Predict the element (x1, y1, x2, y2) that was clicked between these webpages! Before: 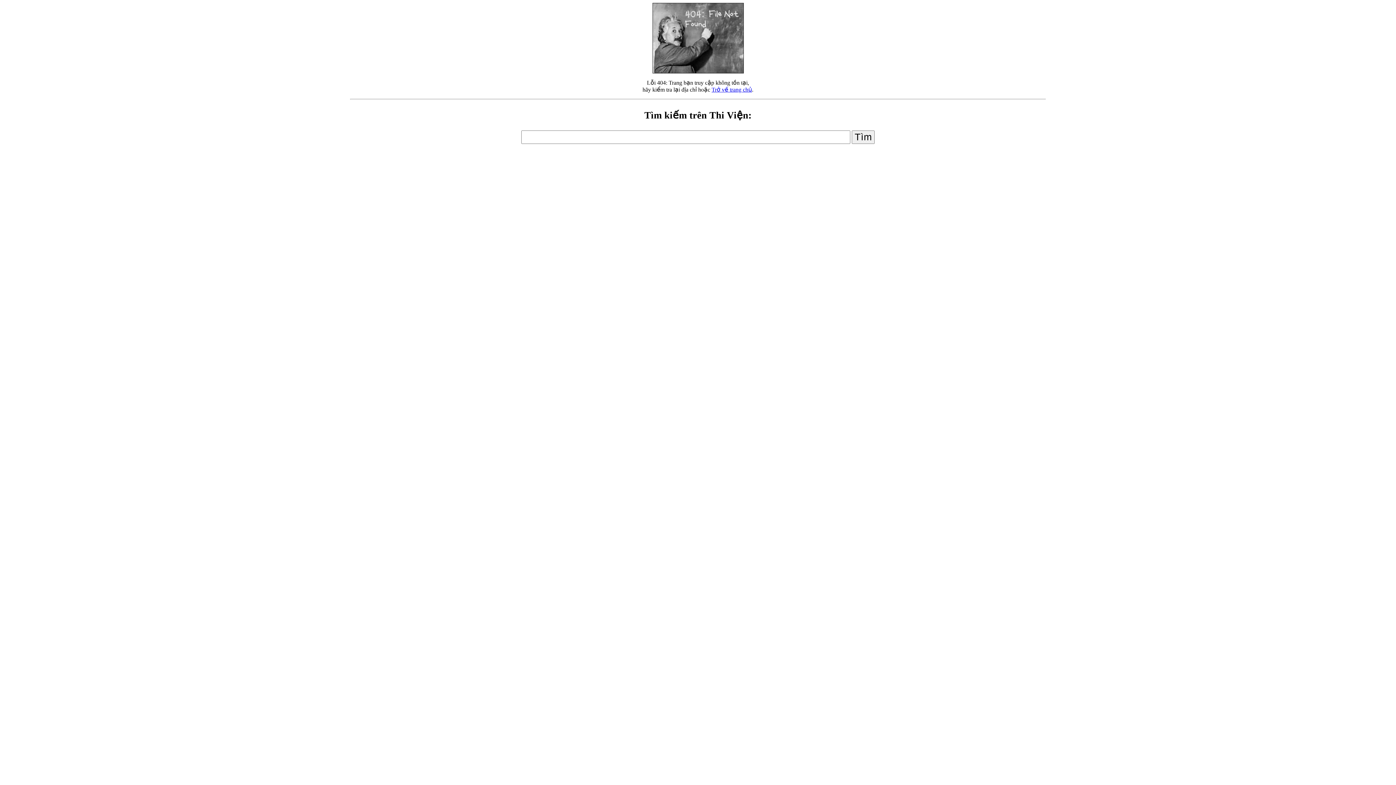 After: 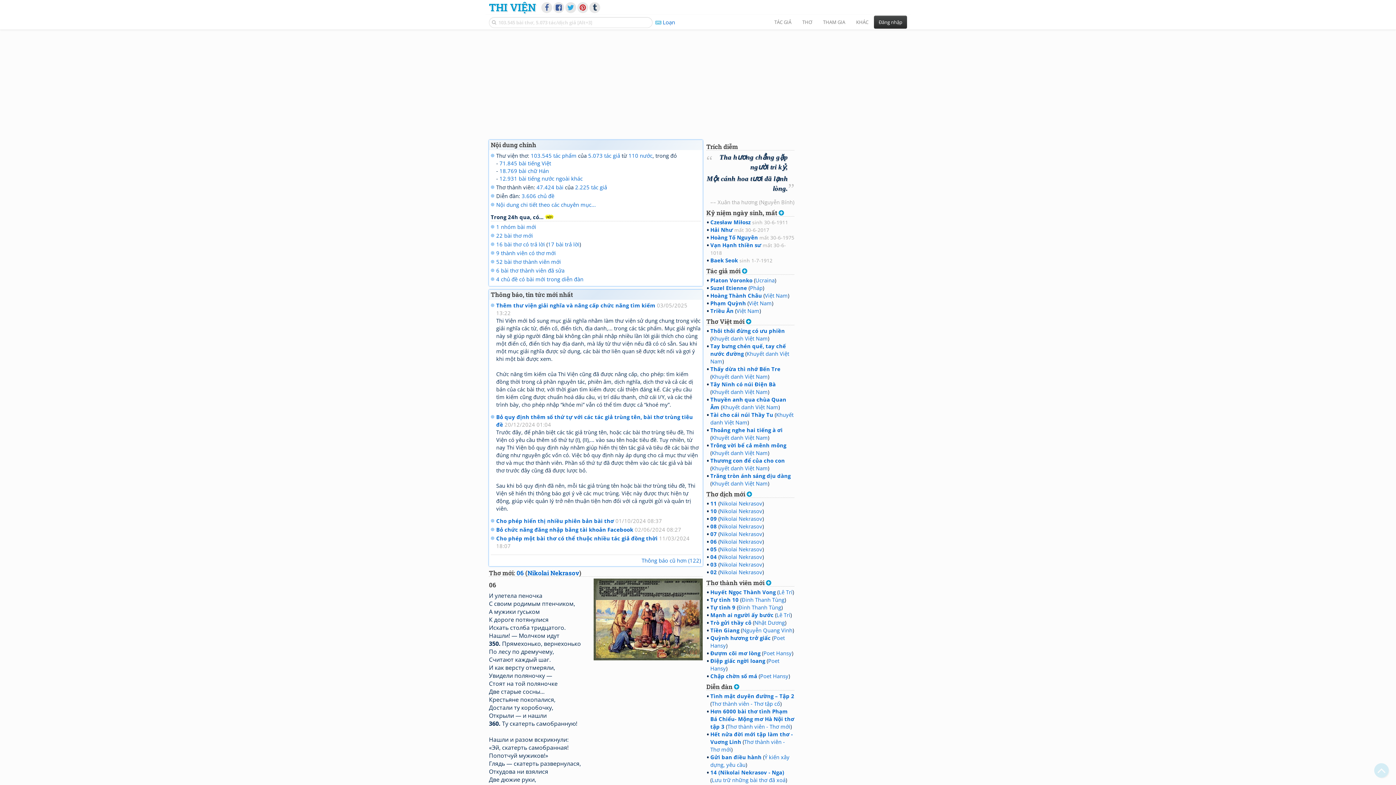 Action: bbox: (711, 86, 752, 92) label: Trở về trang chủ